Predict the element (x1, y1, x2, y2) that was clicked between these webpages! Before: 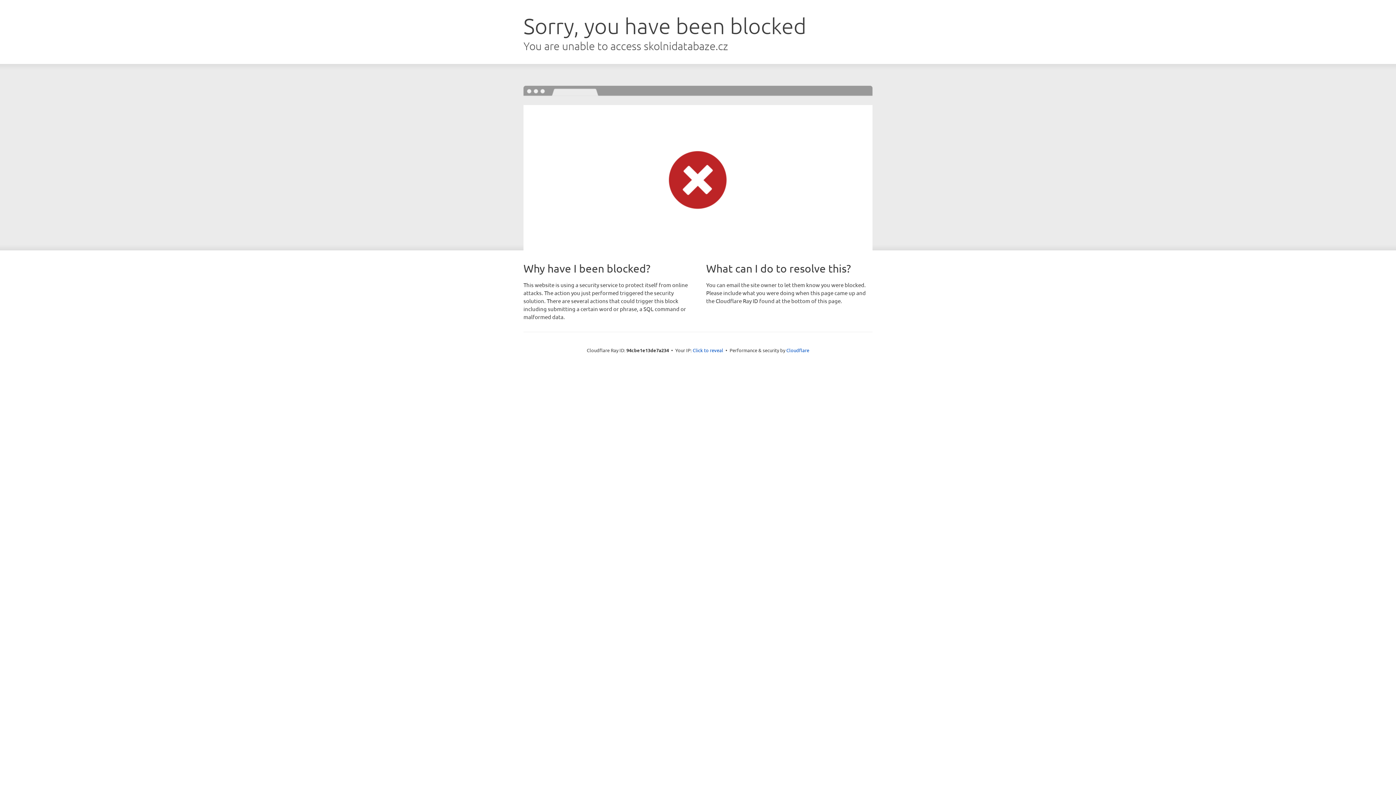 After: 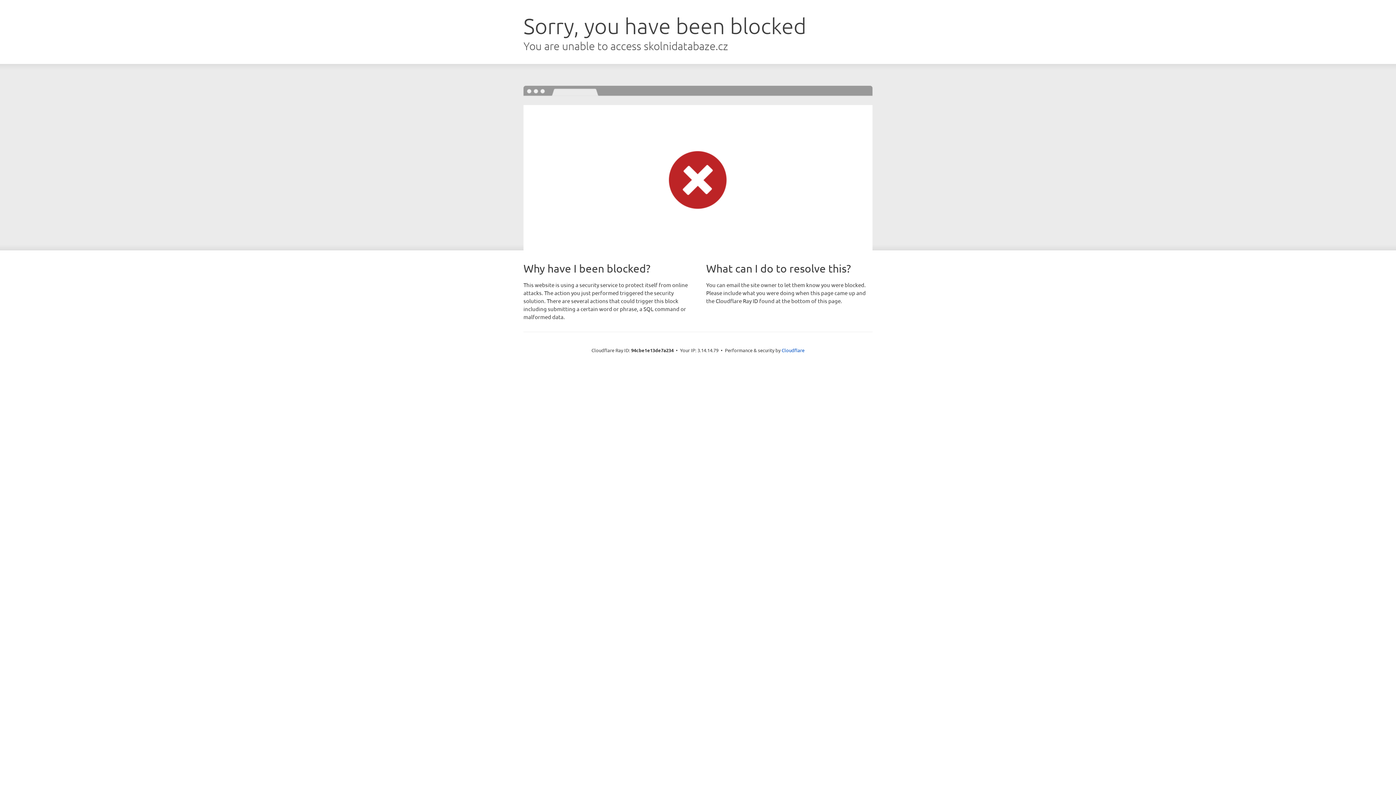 Action: label: Click to reveal bbox: (692, 346, 723, 353)